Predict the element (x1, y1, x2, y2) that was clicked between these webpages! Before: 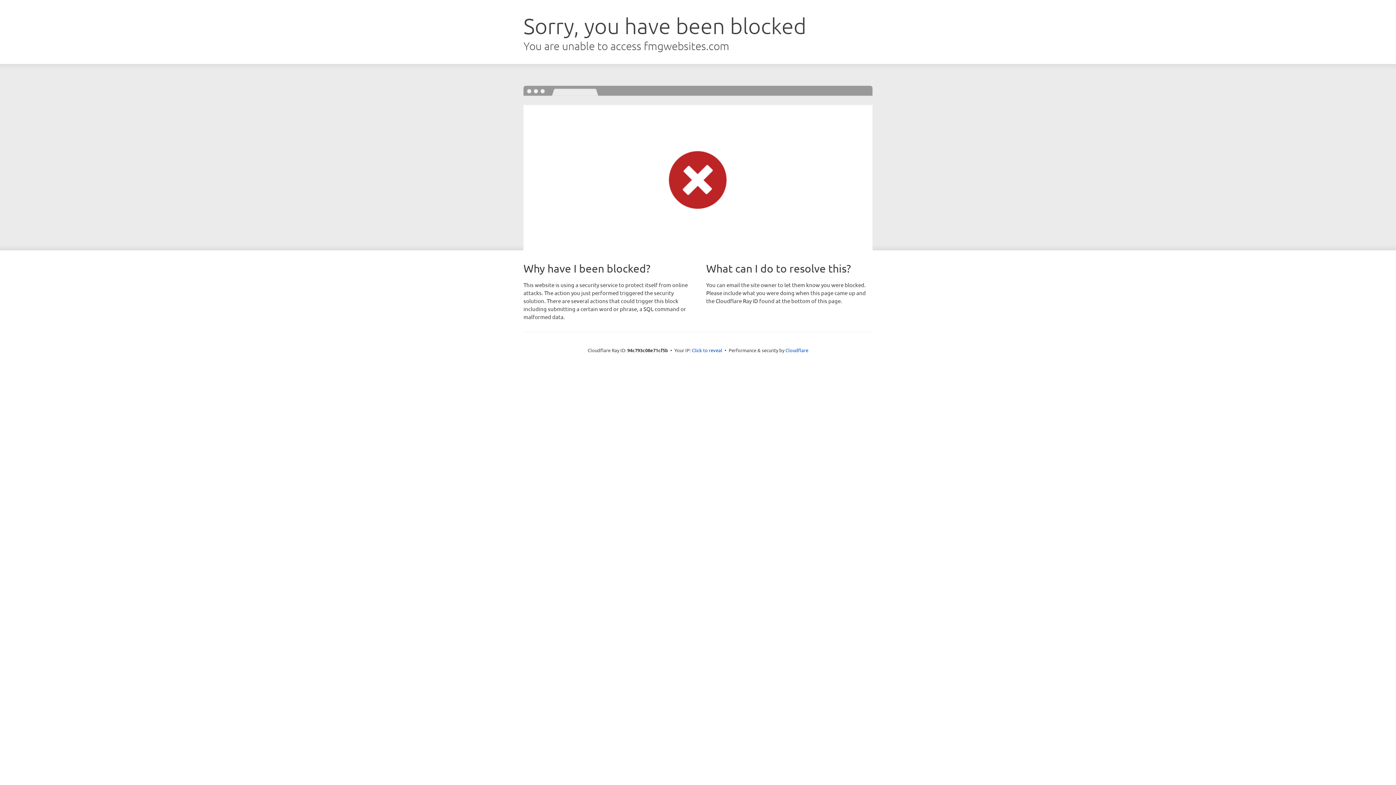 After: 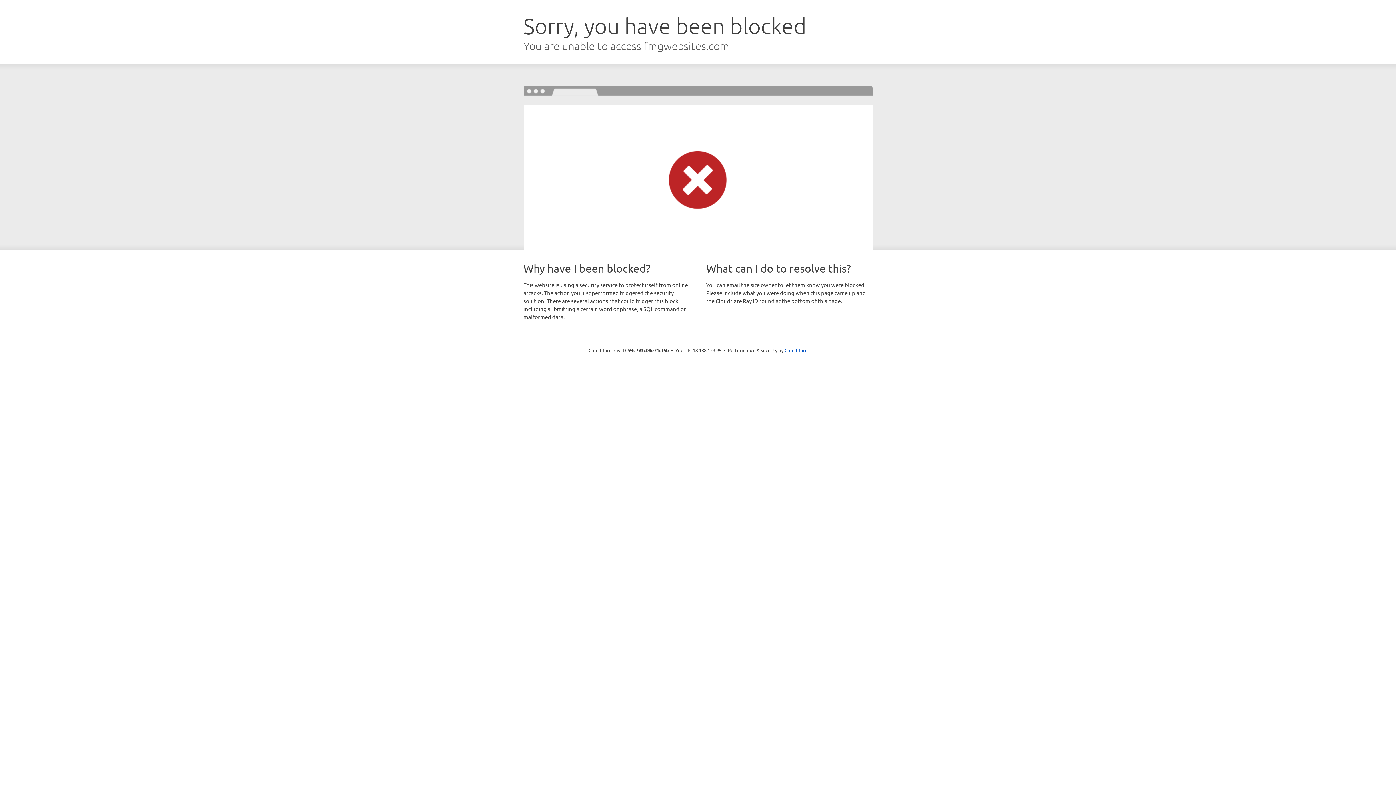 Action: label: Click to reveal bbox: (692, 346, 722, 353)